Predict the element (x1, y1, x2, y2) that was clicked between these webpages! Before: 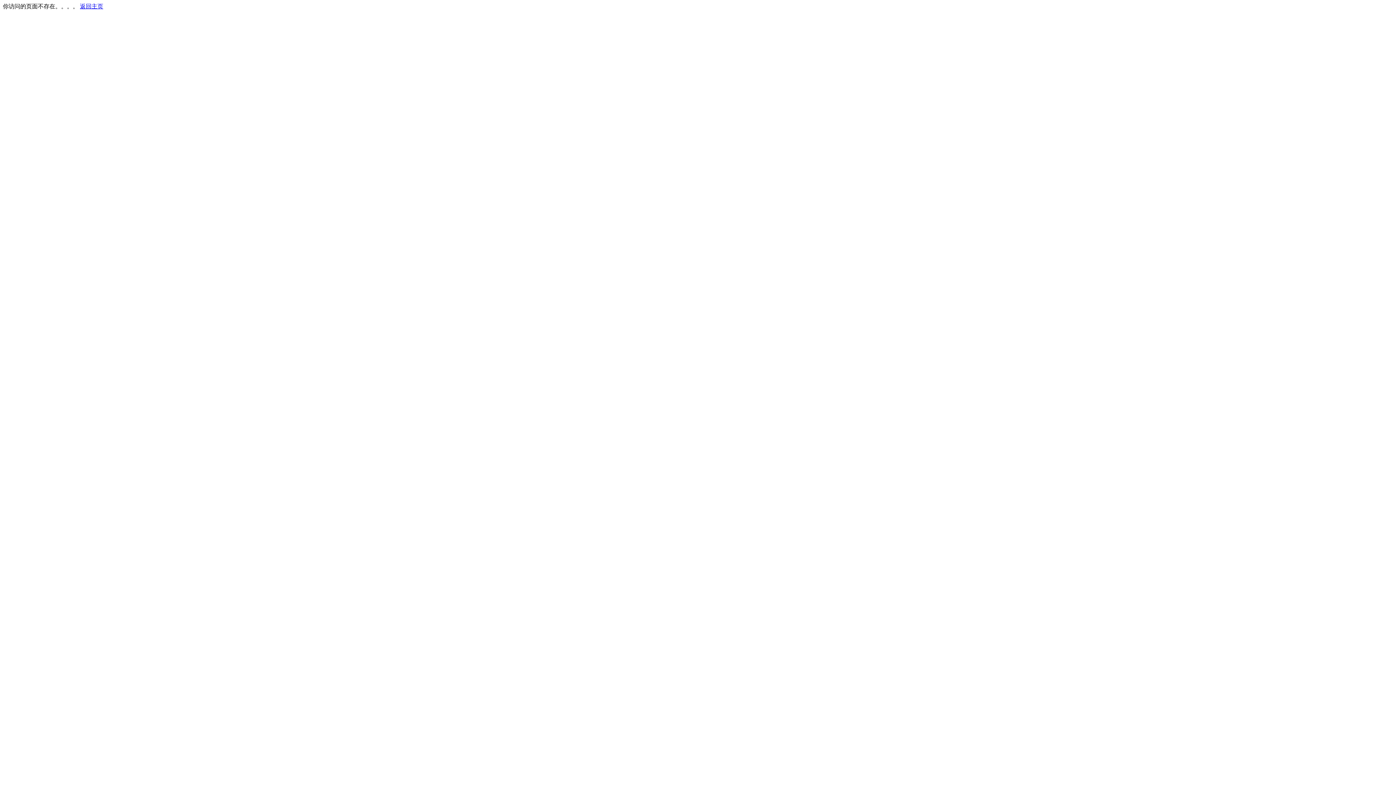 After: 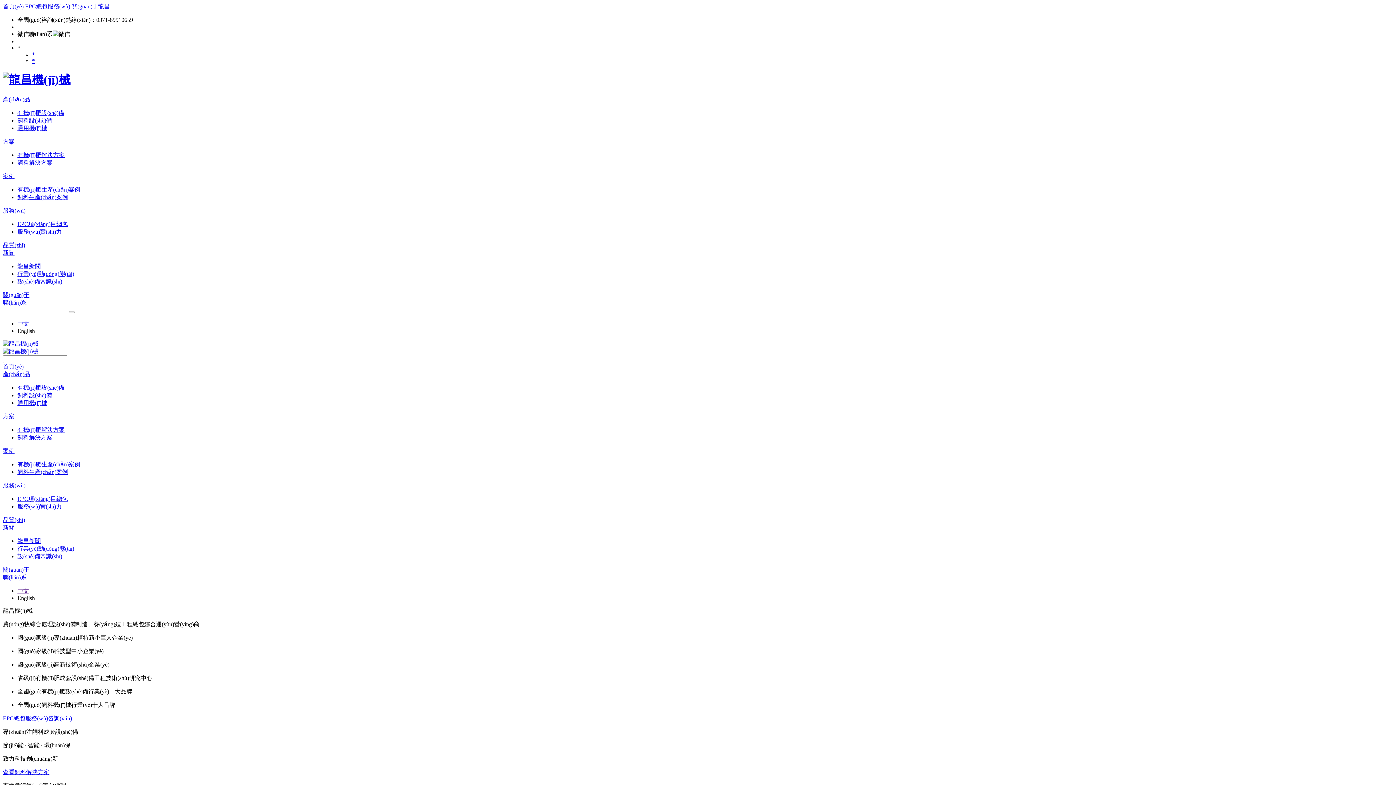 Action: label: 返回主页 bbox: (80, 3, 103, 9)